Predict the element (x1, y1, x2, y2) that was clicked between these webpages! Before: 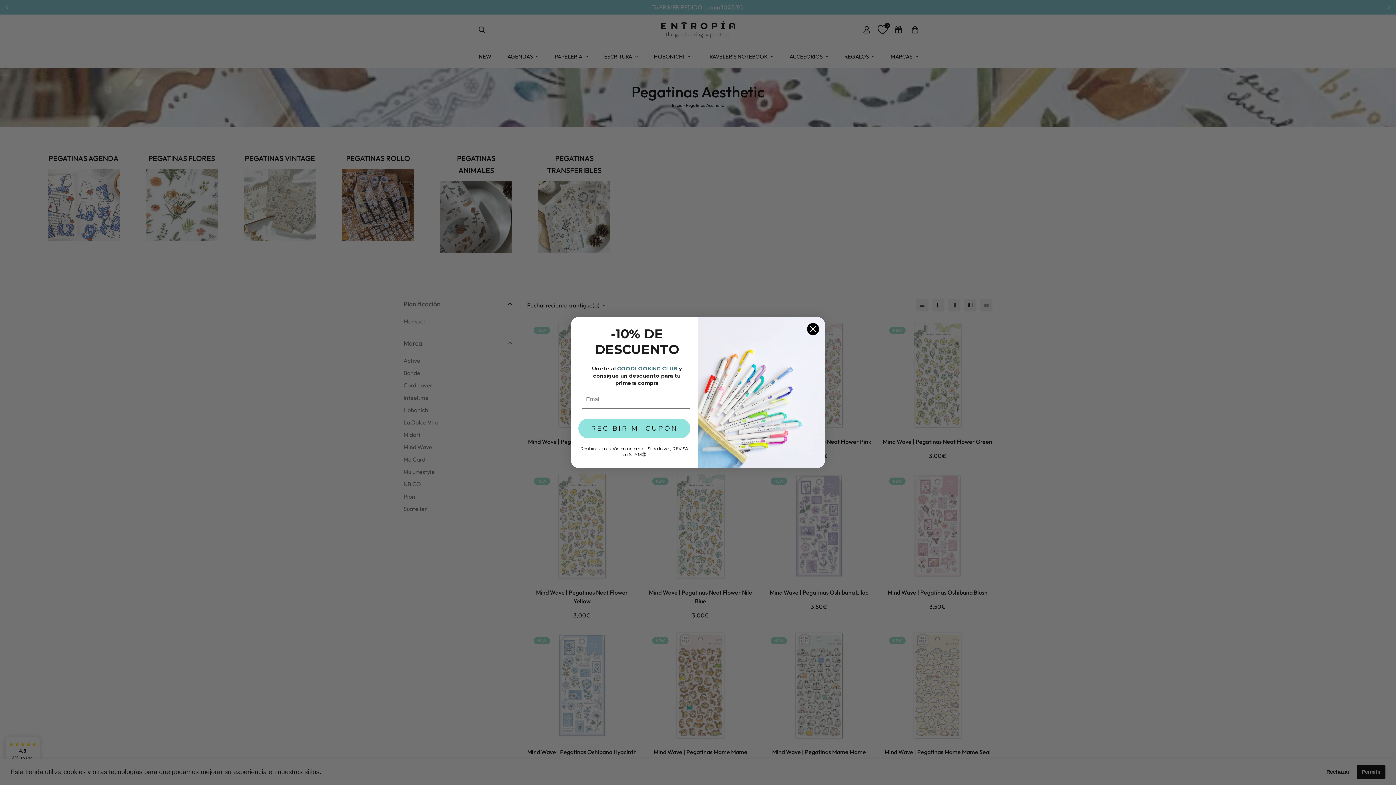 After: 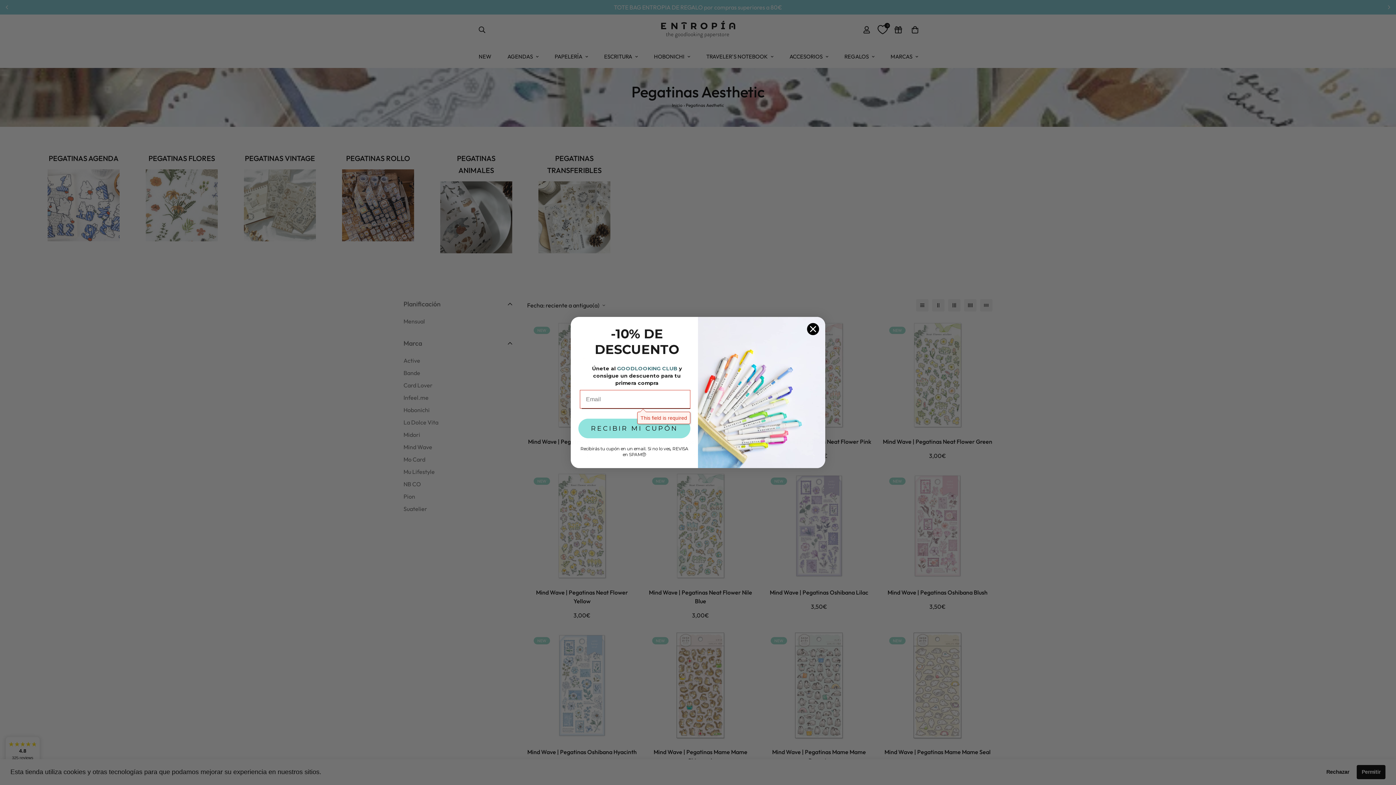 Action: bbox: (578, 418, 690, 438) label: RECIBIR MI CUPÓN